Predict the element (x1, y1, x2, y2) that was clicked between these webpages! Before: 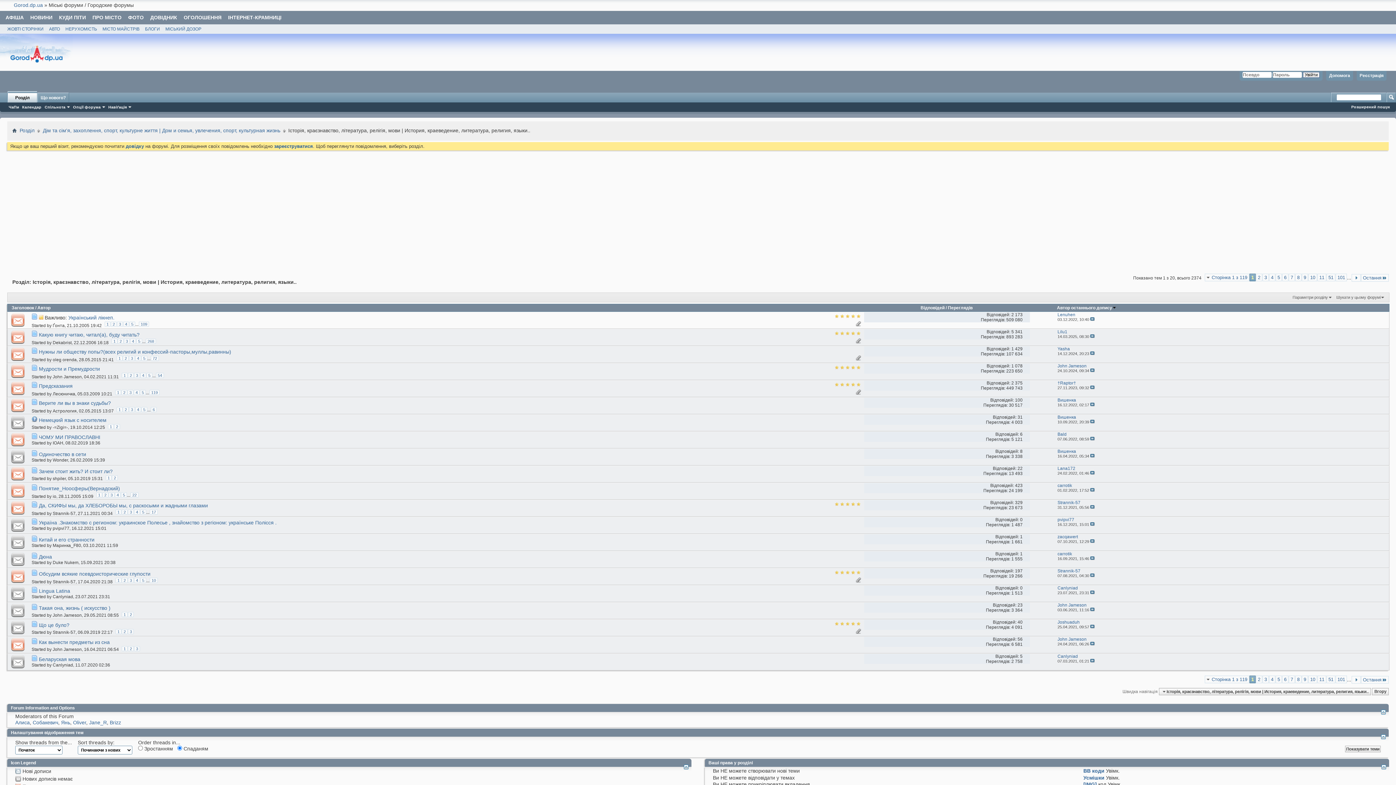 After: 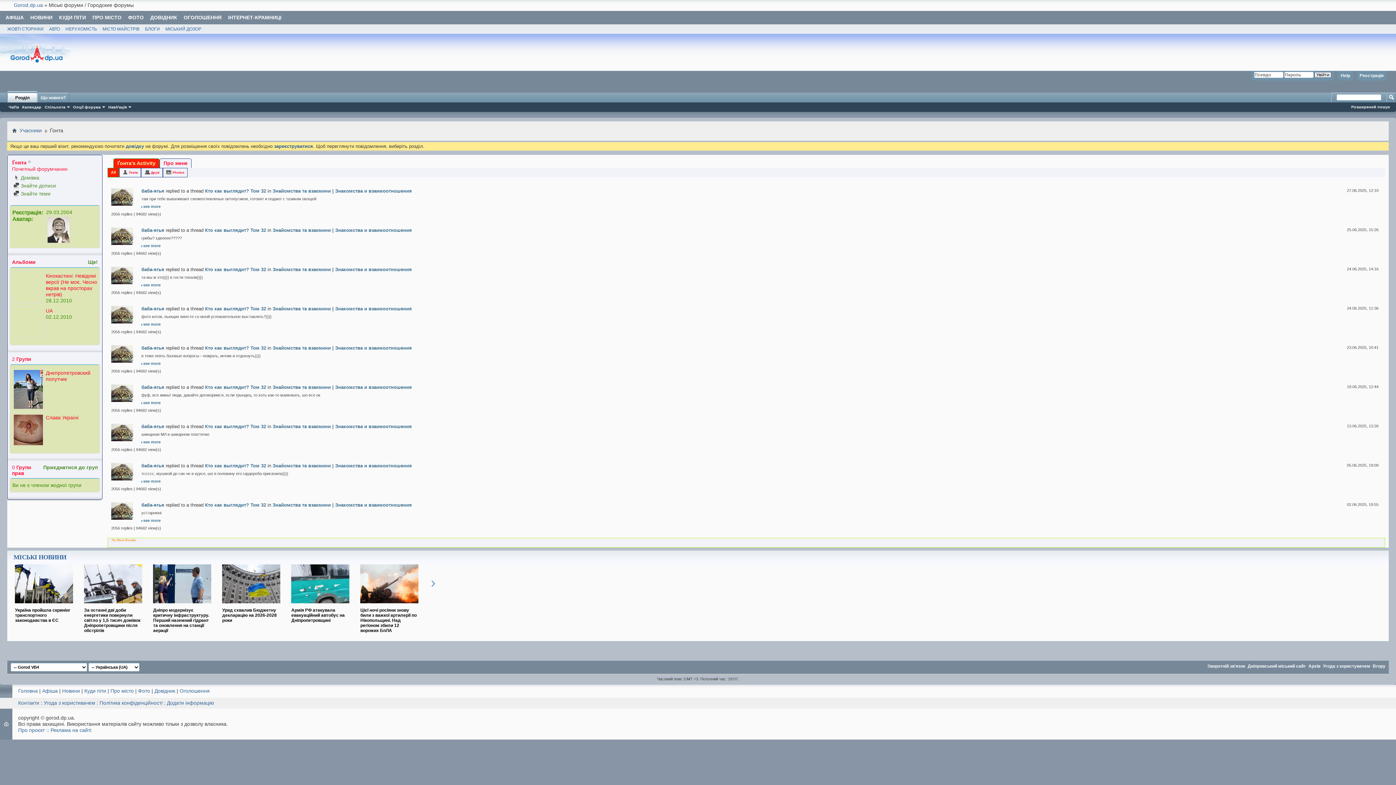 Action: bbox: (52, 323, 64, 328) label: Ґонта